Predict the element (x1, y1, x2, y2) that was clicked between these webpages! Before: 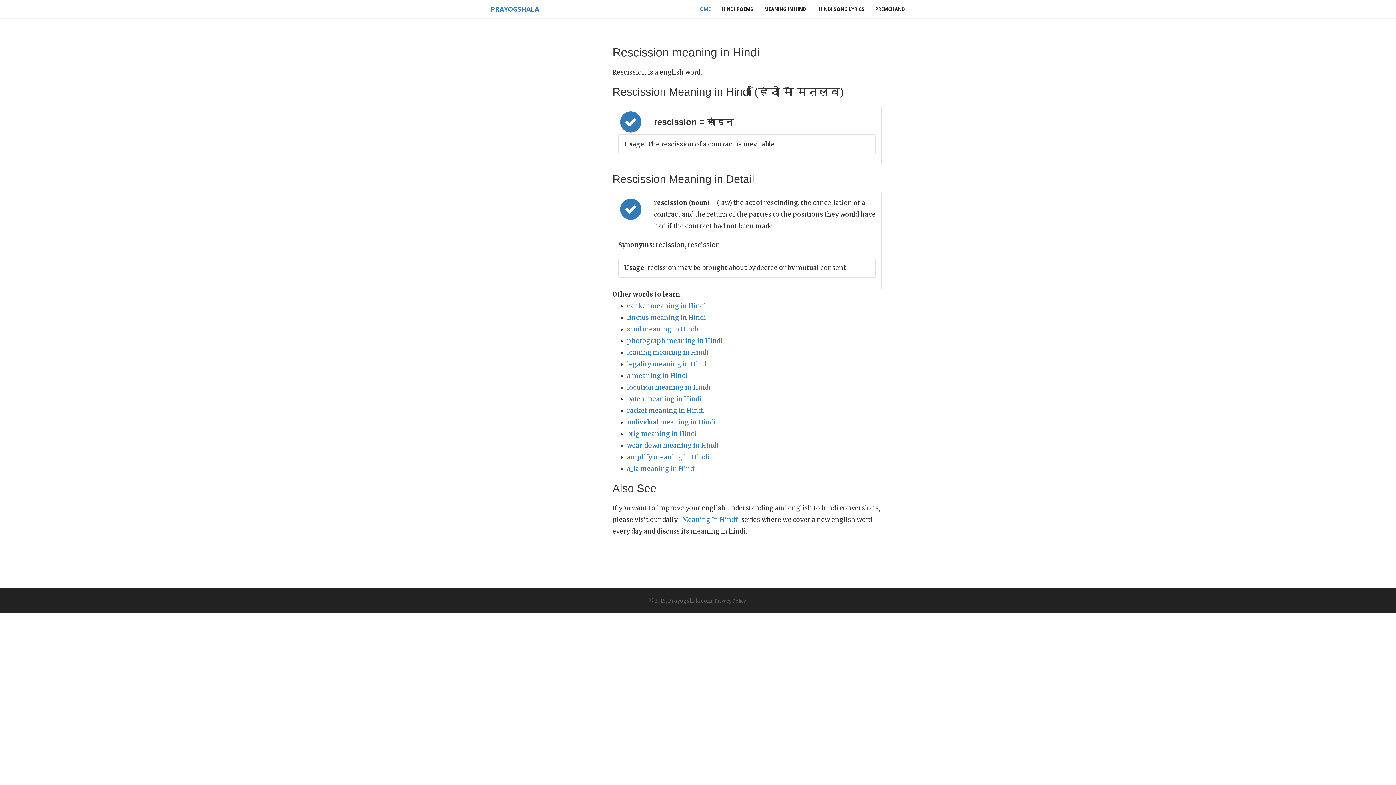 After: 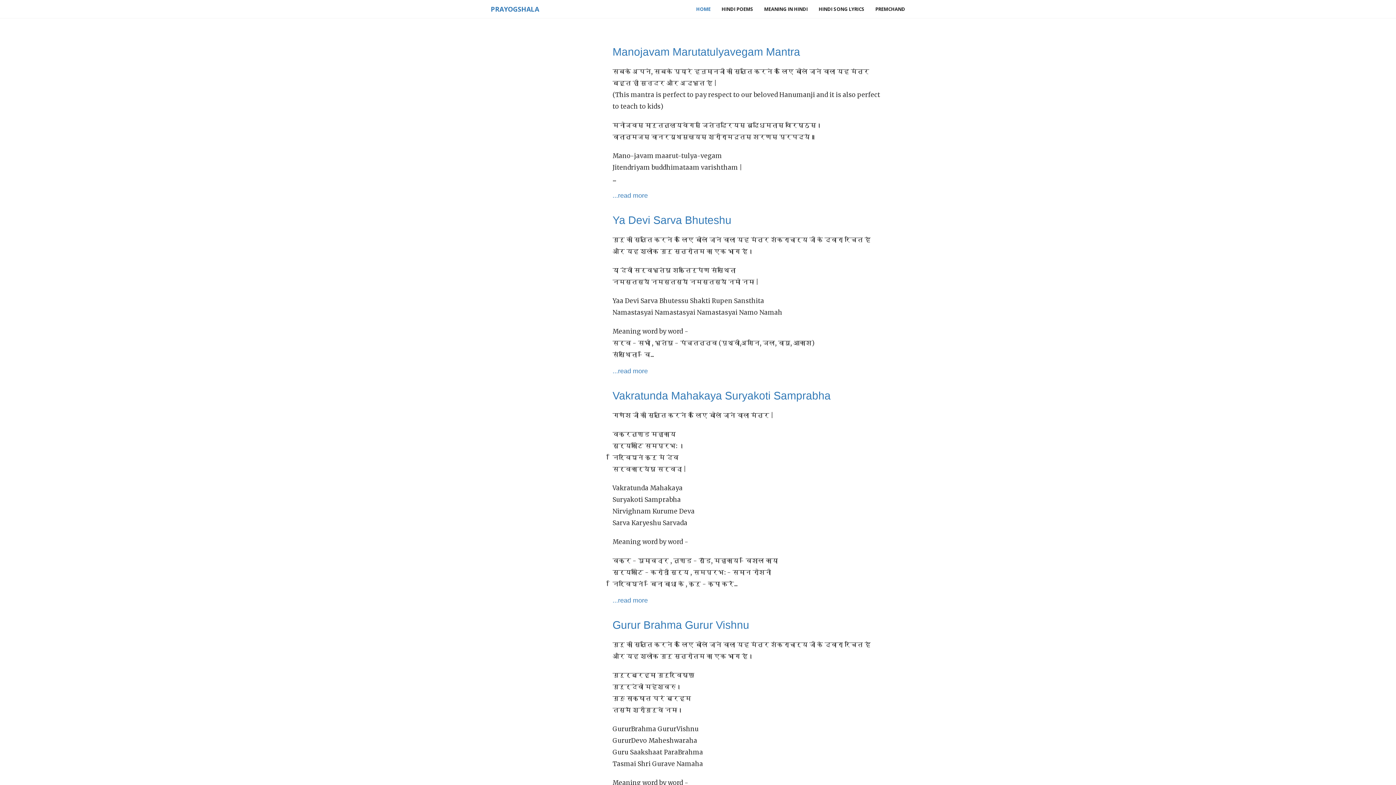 Action: bbox: (485, 0, 544, 18) label: PRAYOGSHALA